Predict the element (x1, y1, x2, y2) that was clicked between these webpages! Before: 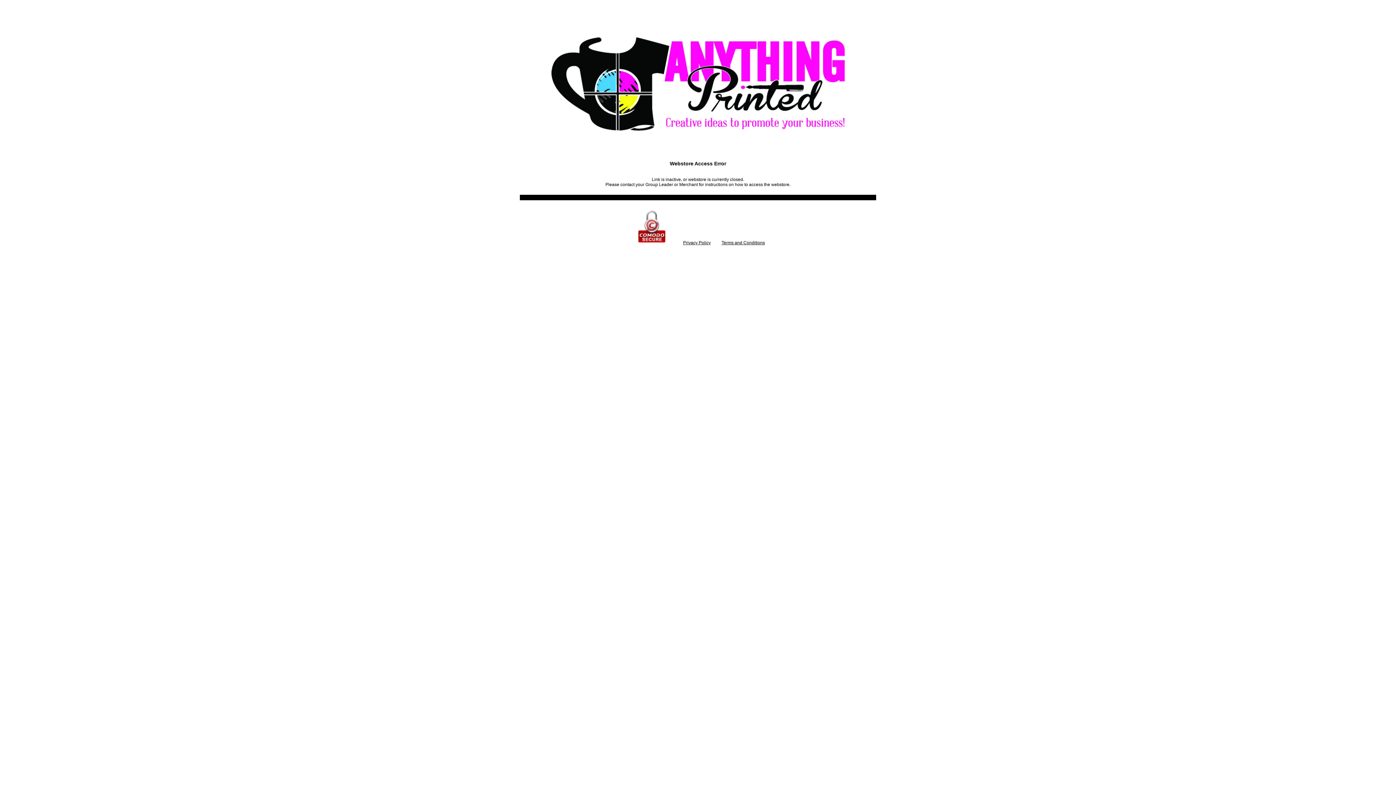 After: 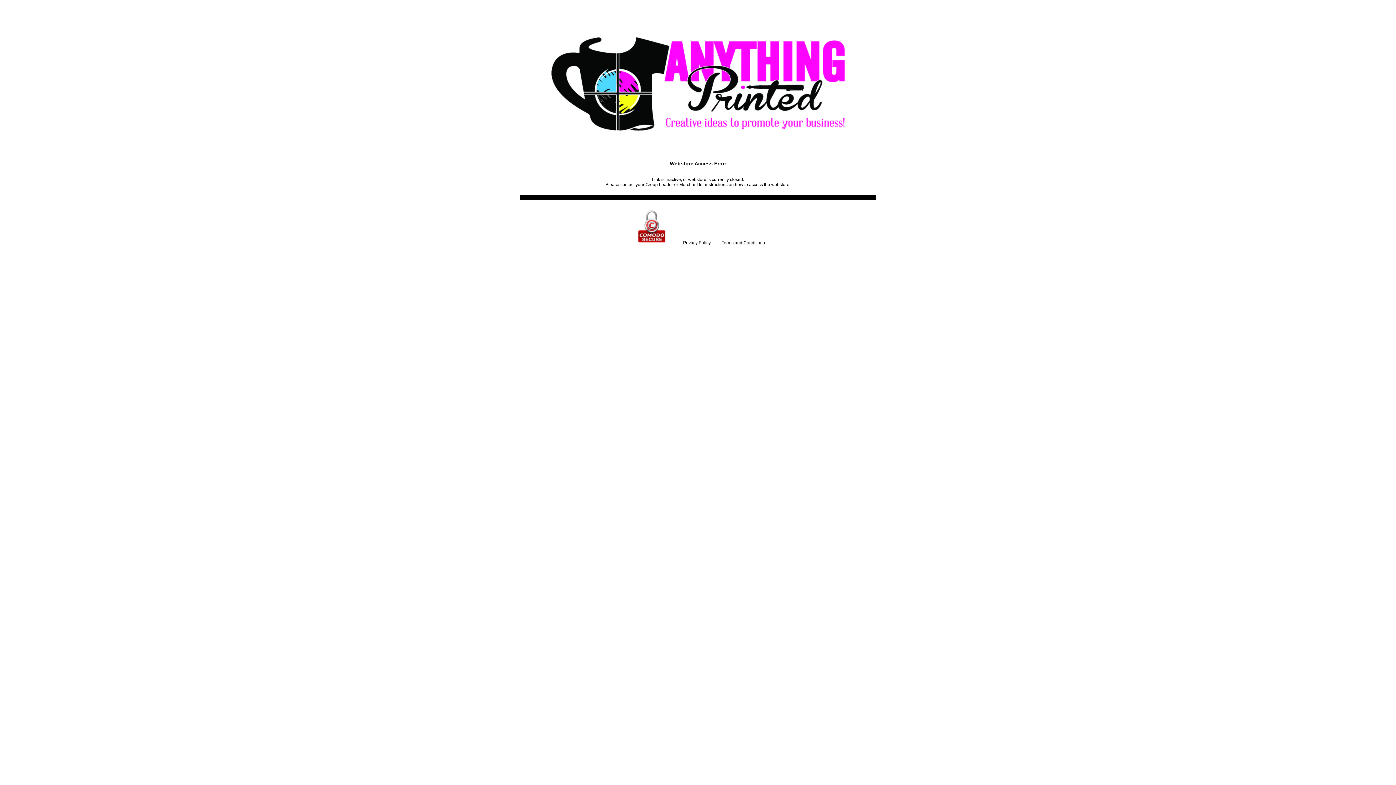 Action: bbox: (631, 240, 673, 245)